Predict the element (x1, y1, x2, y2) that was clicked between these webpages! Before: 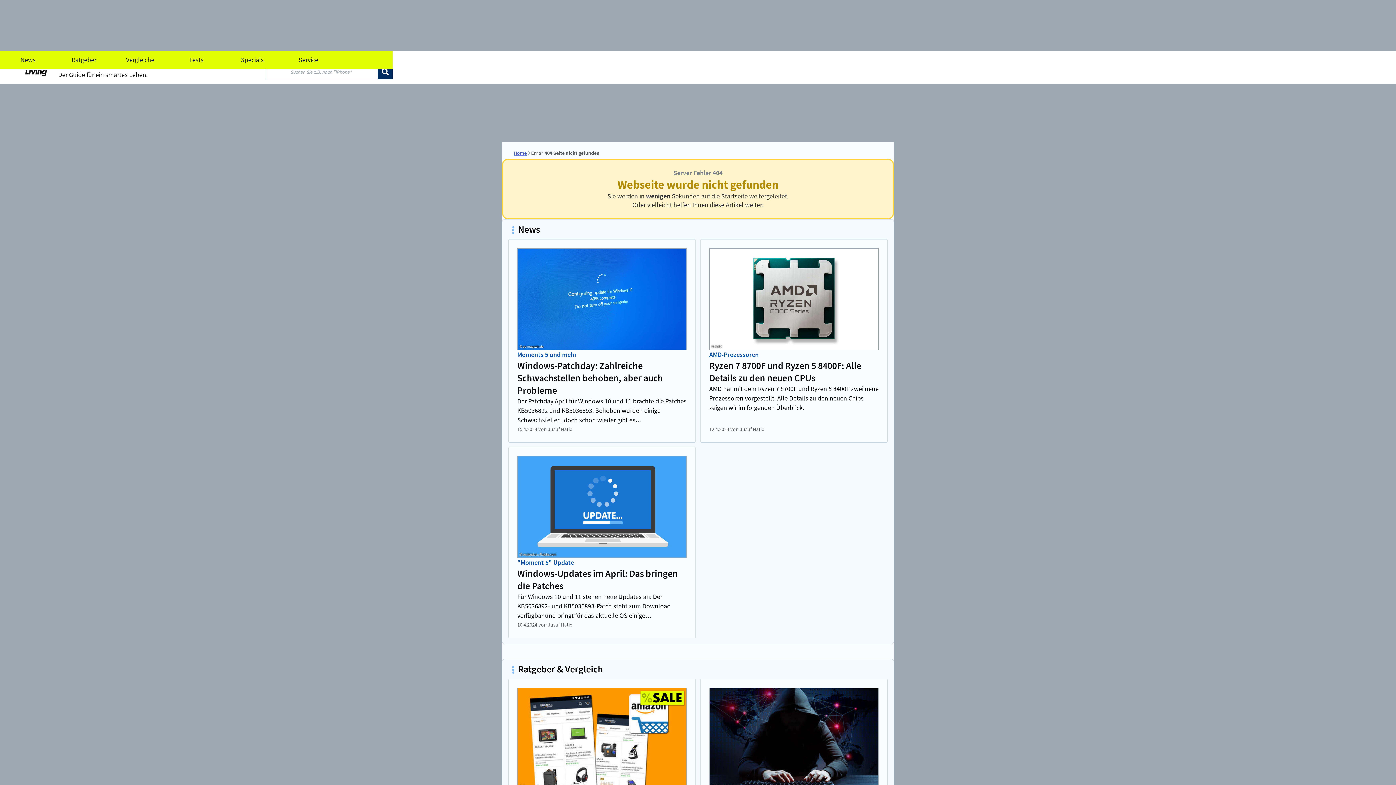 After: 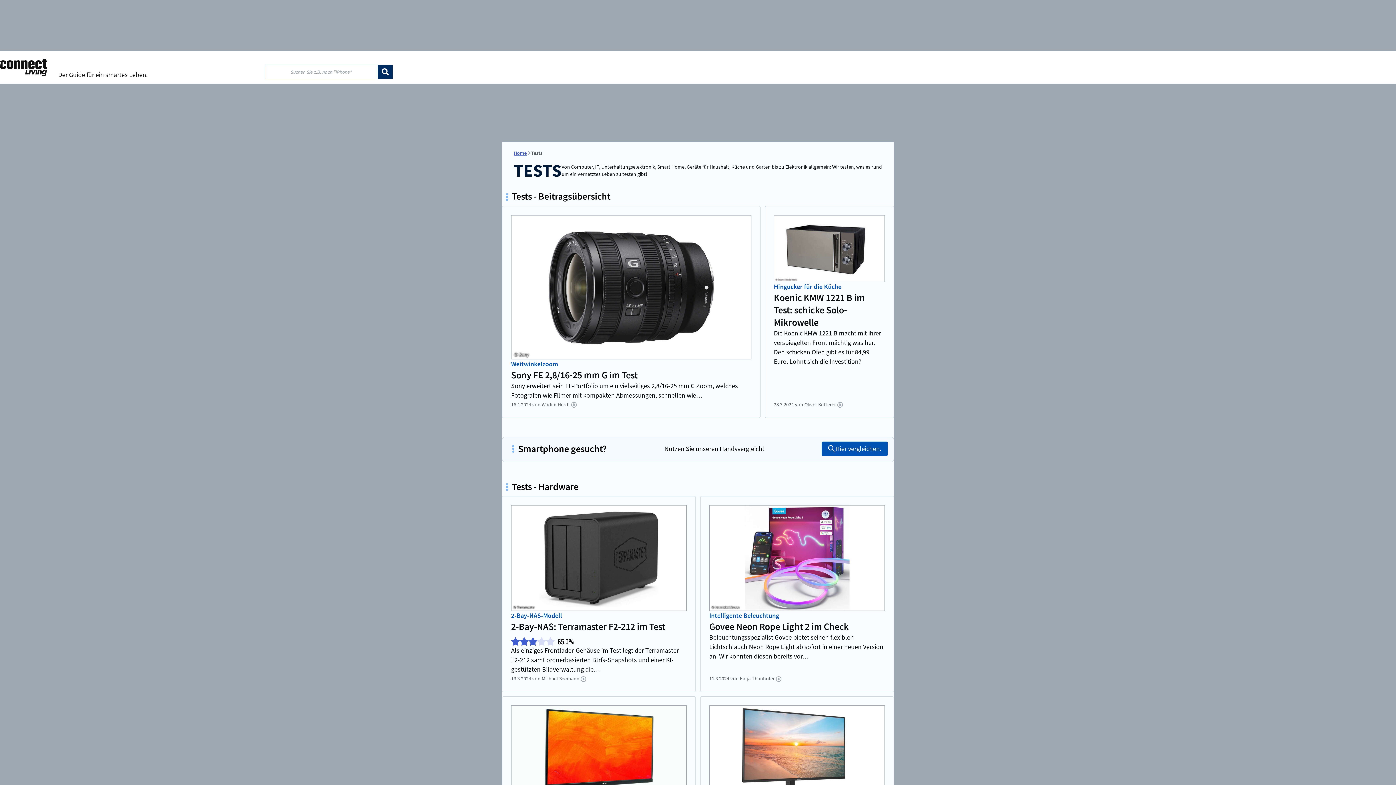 Action: label: Tests bbox: (168, 50, 224, 69)